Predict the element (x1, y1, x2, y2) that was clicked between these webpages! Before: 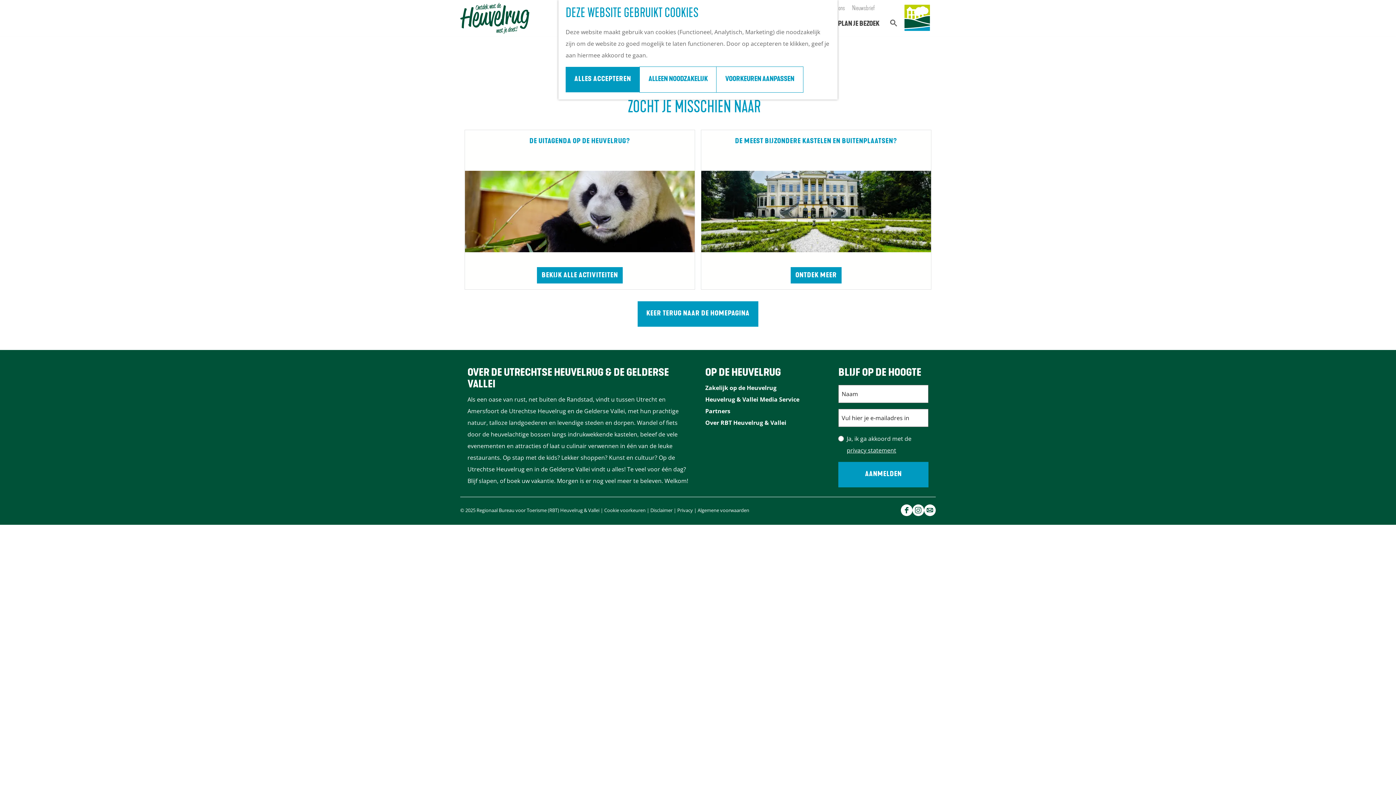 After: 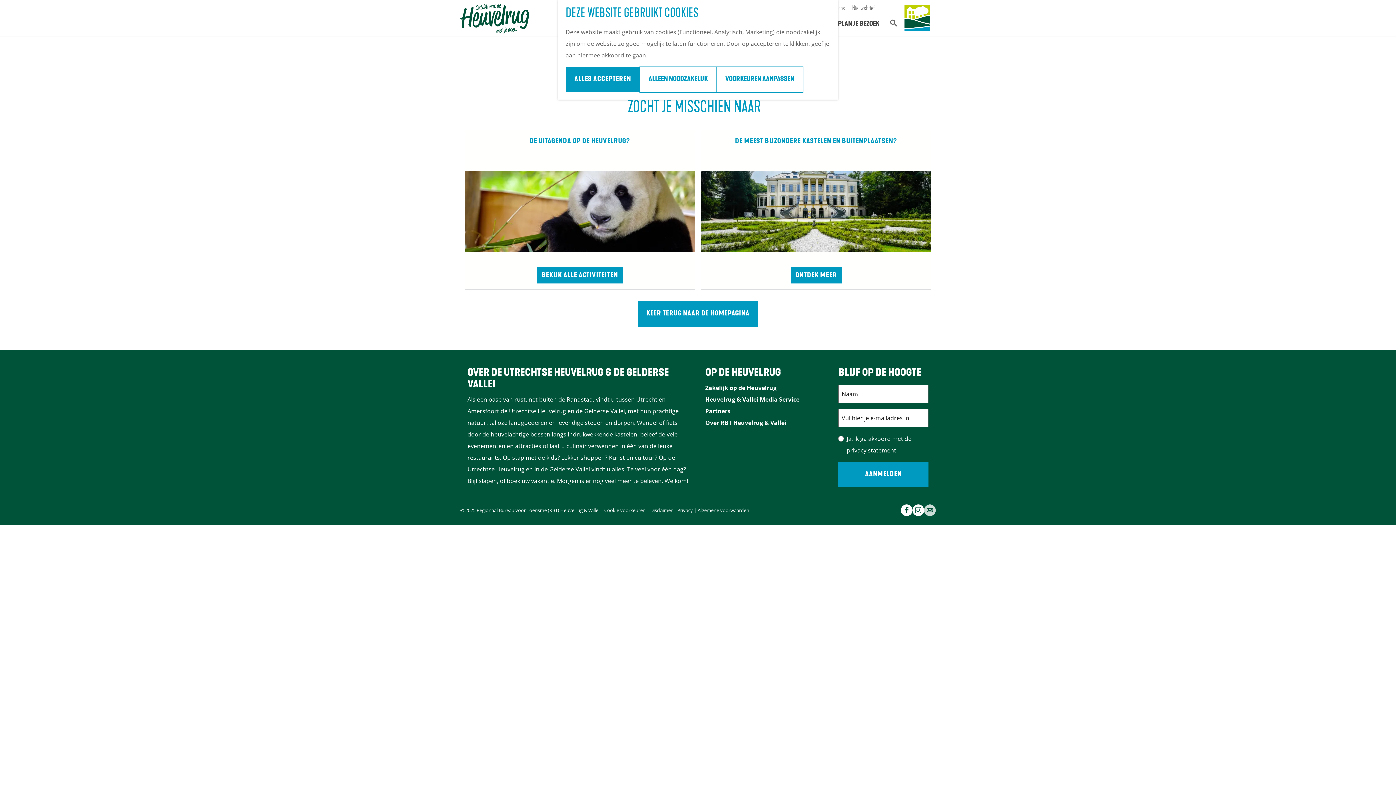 Action: label: e-mail Op de Heuvelrug bbox: (924, 504, 936, 516)